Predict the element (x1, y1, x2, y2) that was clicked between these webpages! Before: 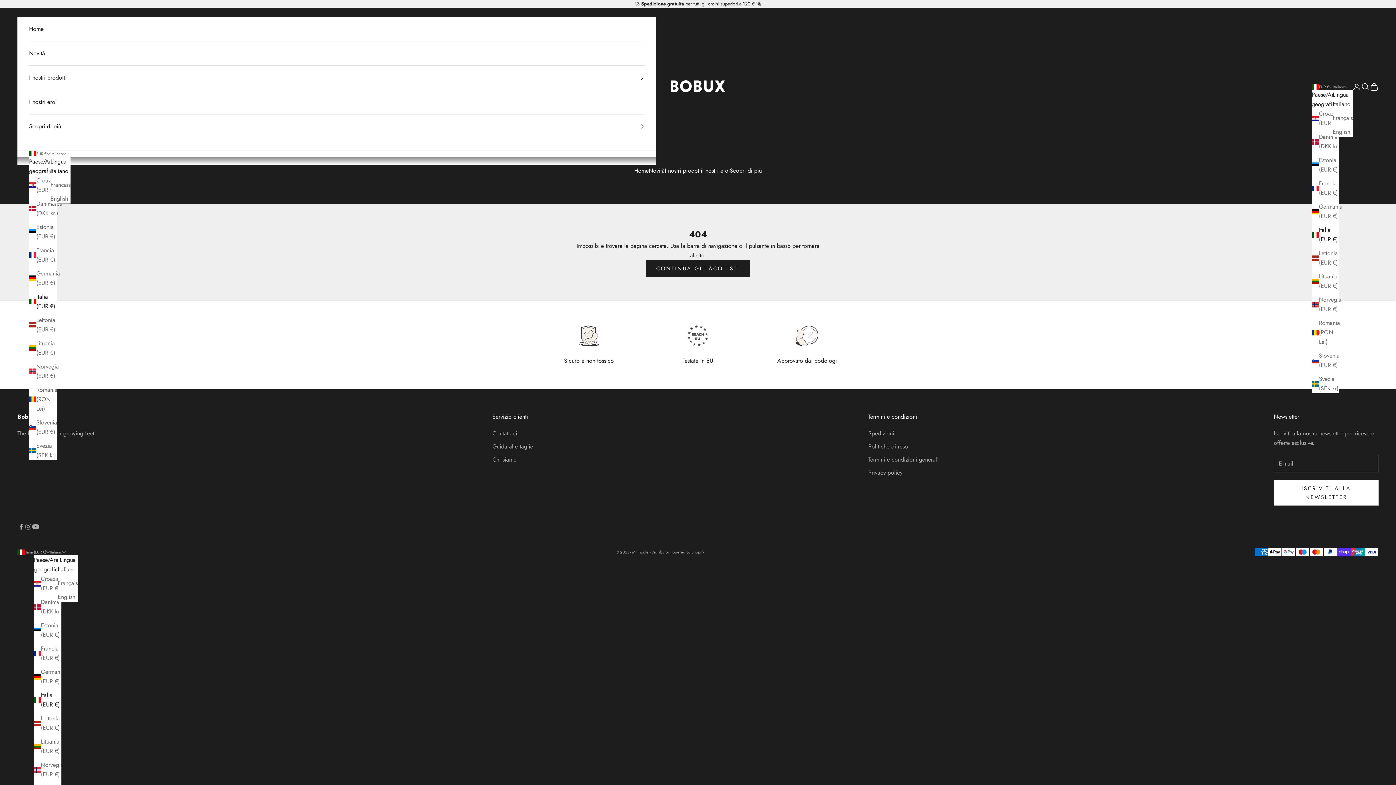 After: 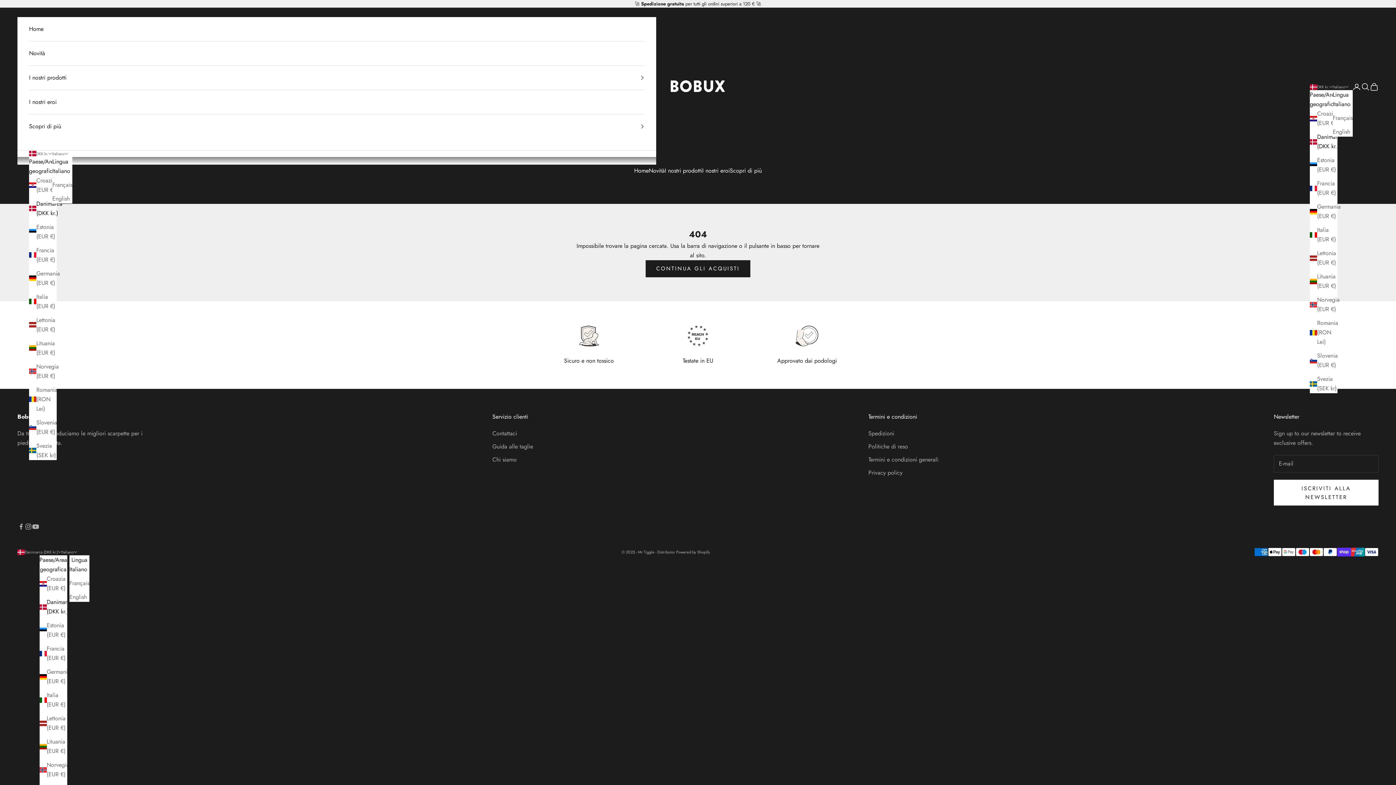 Action: label: Danimarca (DKK kr.) bbox: (29, 199, 56, 218)